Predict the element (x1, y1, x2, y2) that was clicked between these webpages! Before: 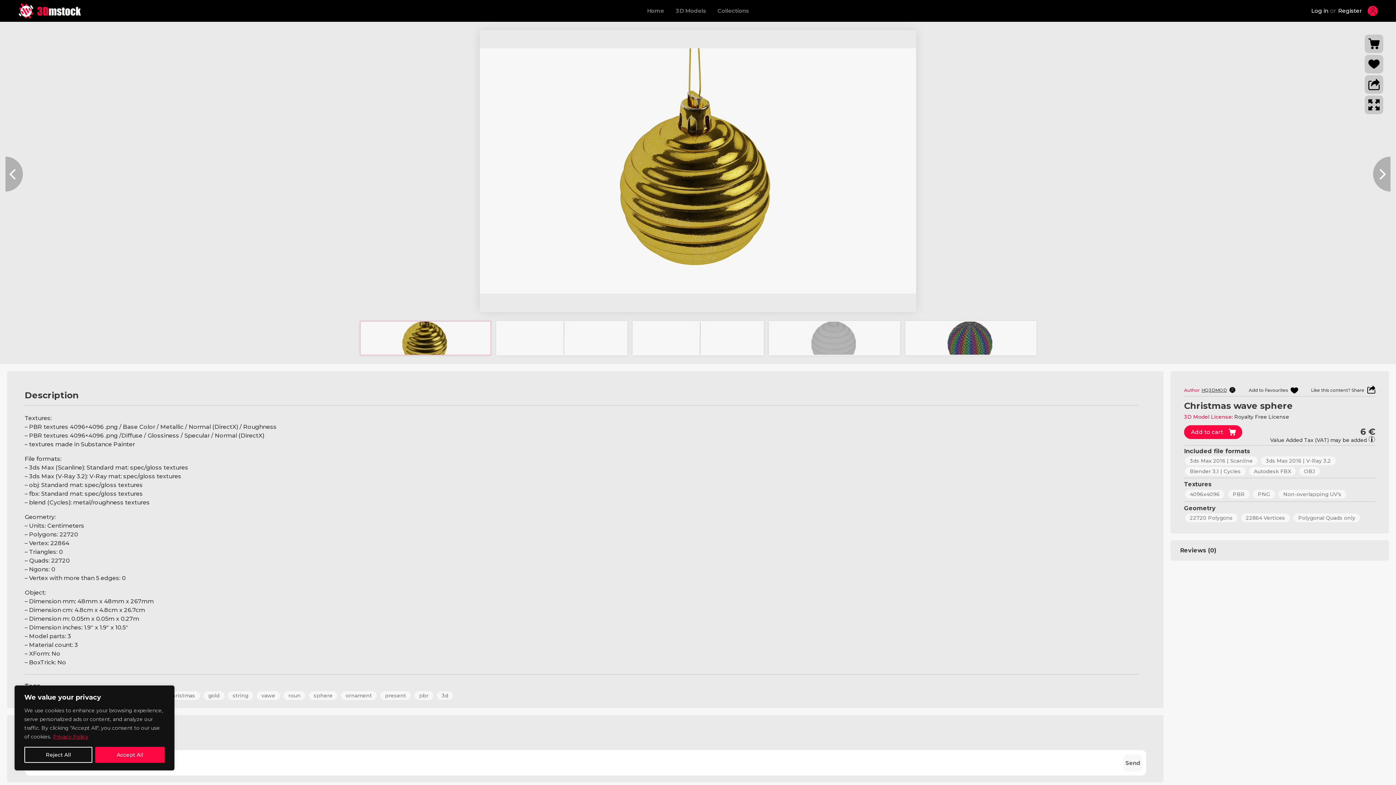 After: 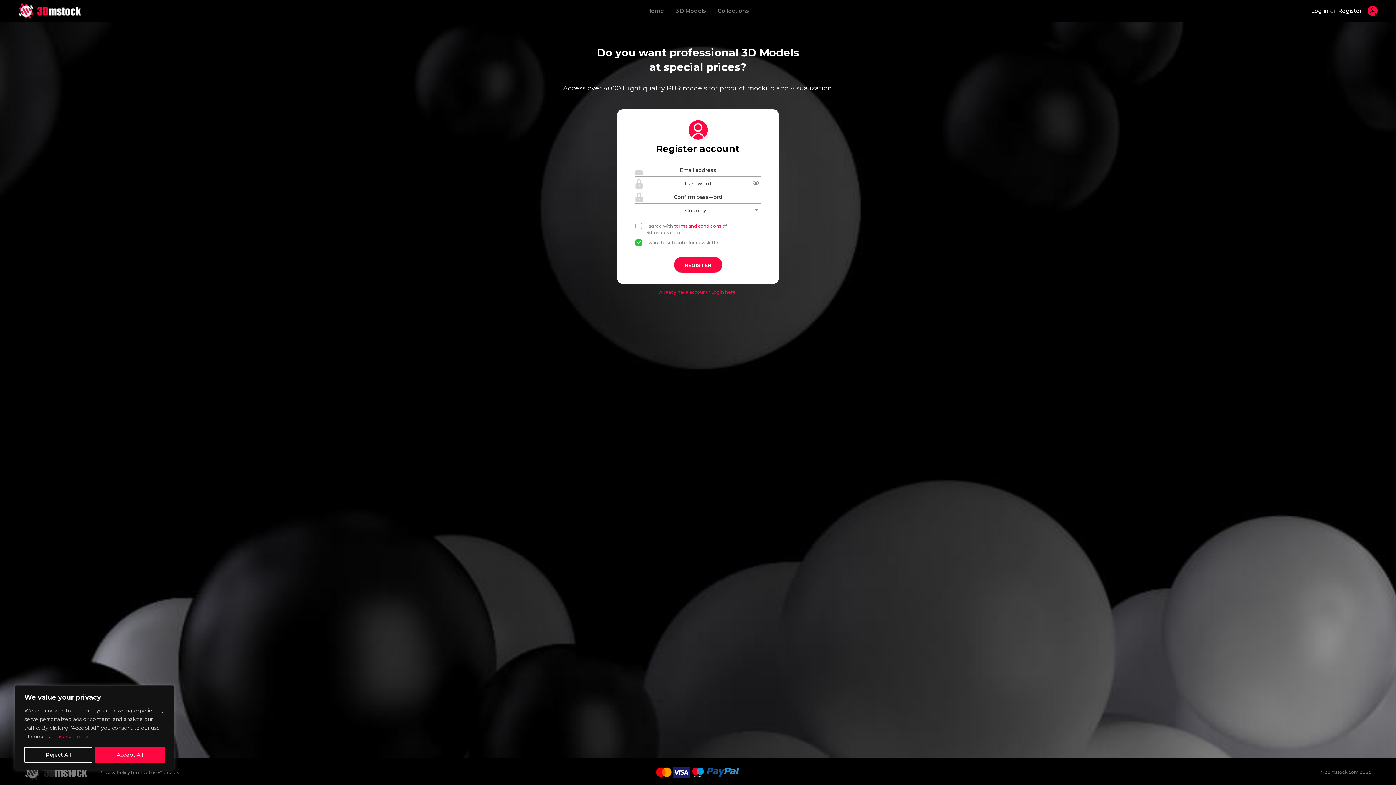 Action: bbox: (1336, 6, 1364, 14) label: Register